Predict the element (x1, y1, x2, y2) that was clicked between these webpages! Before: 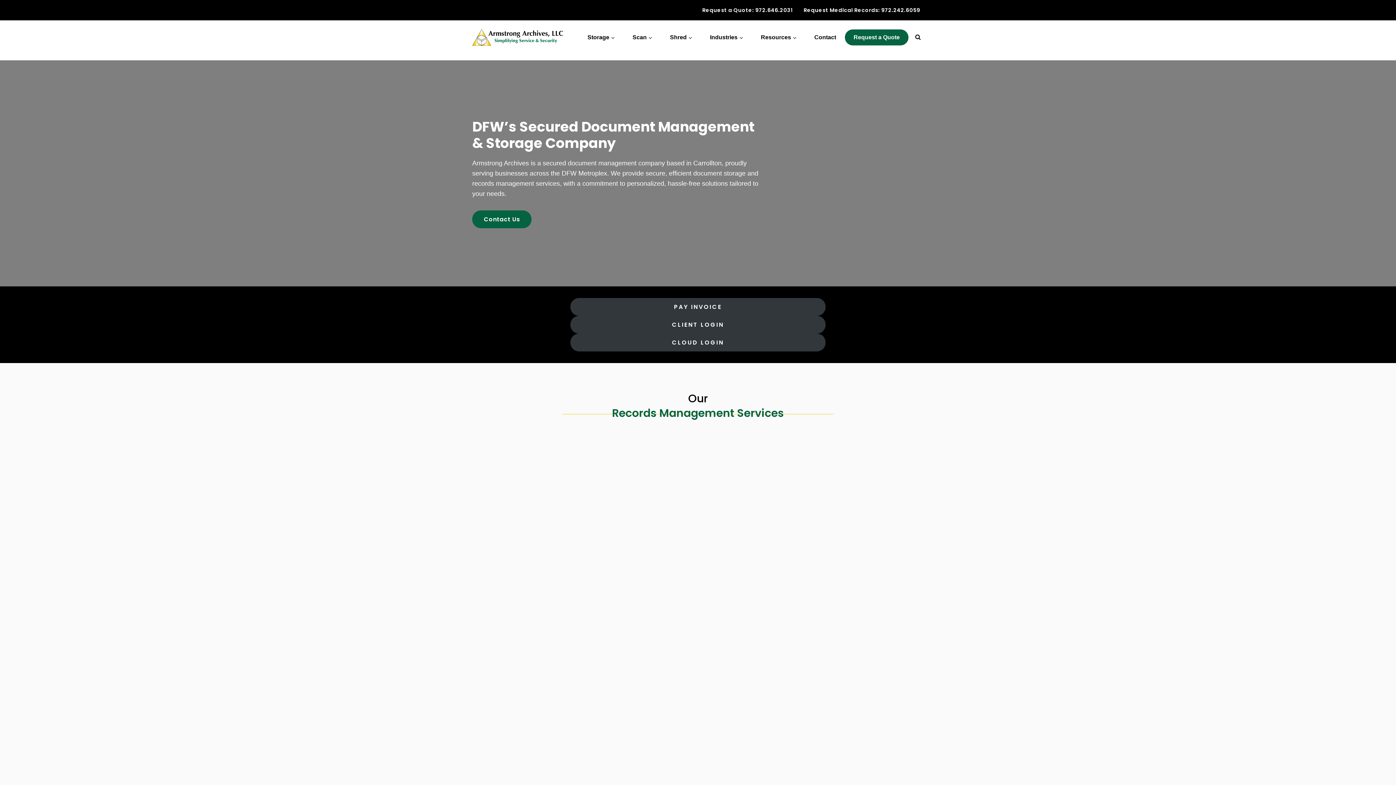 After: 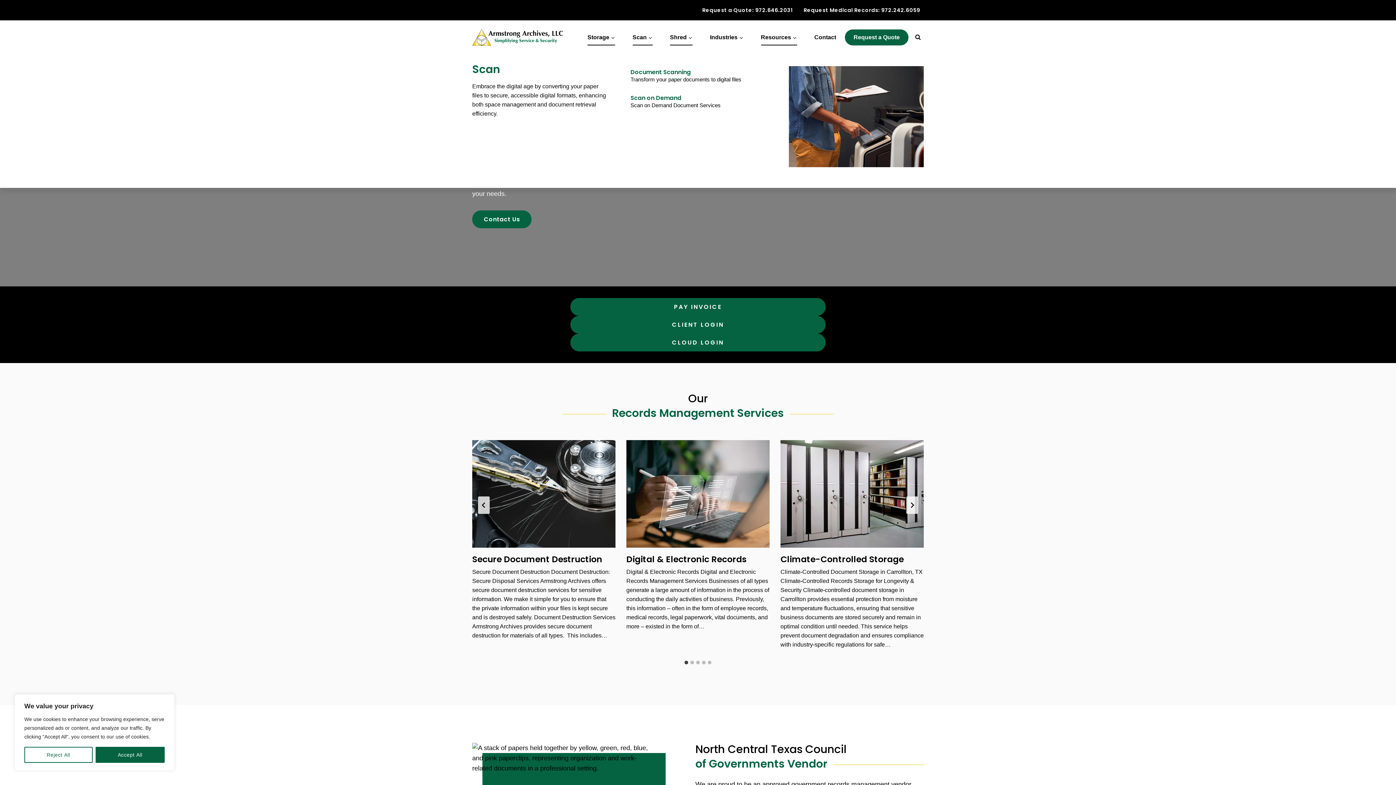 Action: bbox: (624, 29, 661, 45) label: Scan